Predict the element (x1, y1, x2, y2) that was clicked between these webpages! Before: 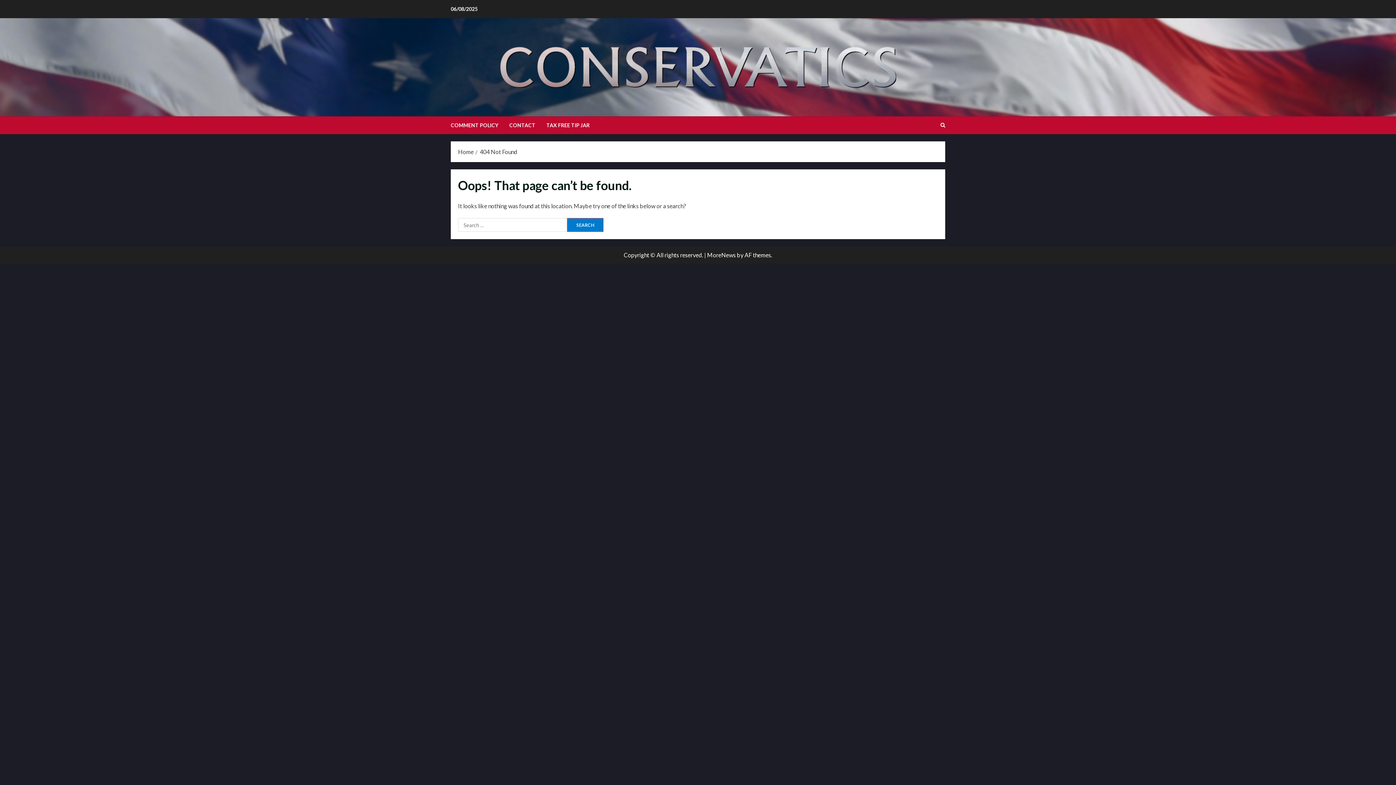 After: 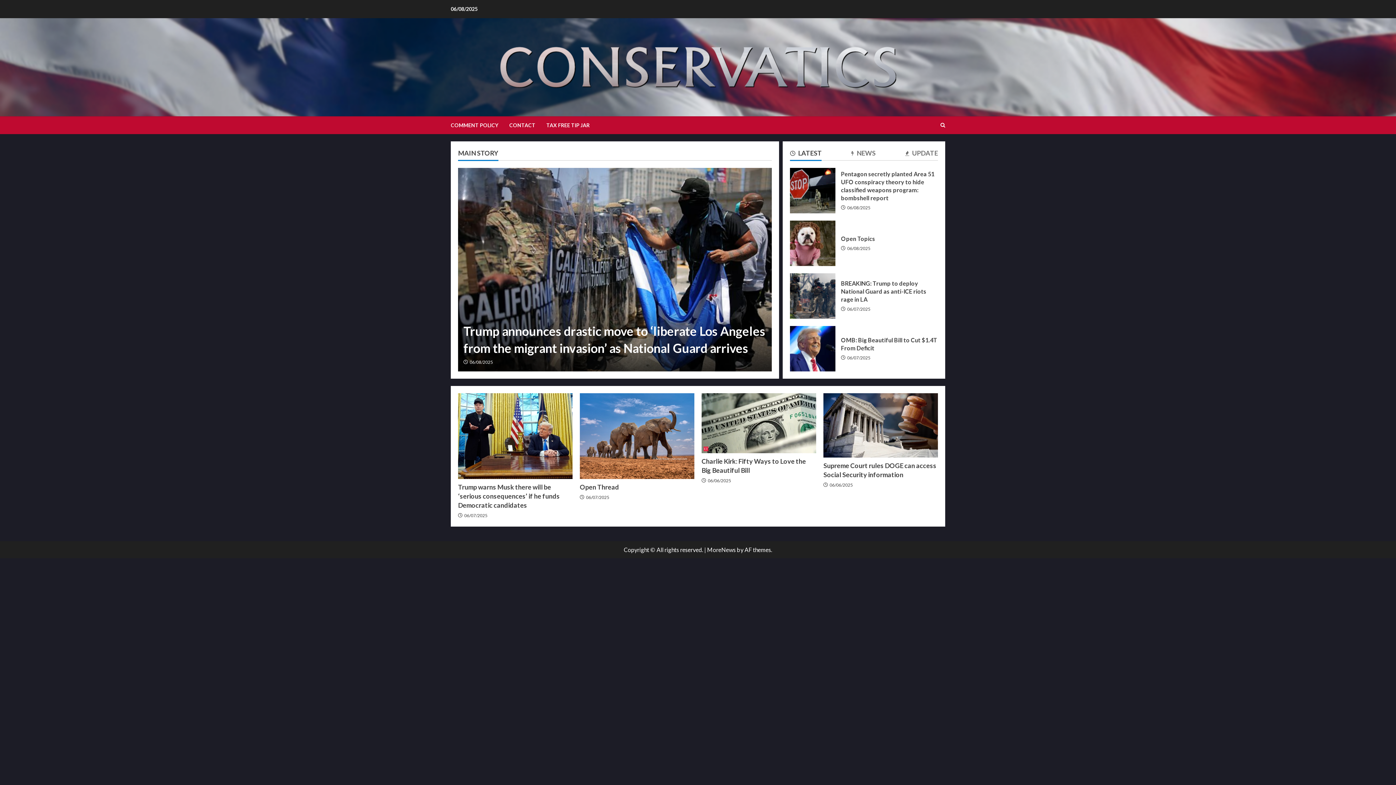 Action: bbox: (458, 148, 473, 155) label: Home